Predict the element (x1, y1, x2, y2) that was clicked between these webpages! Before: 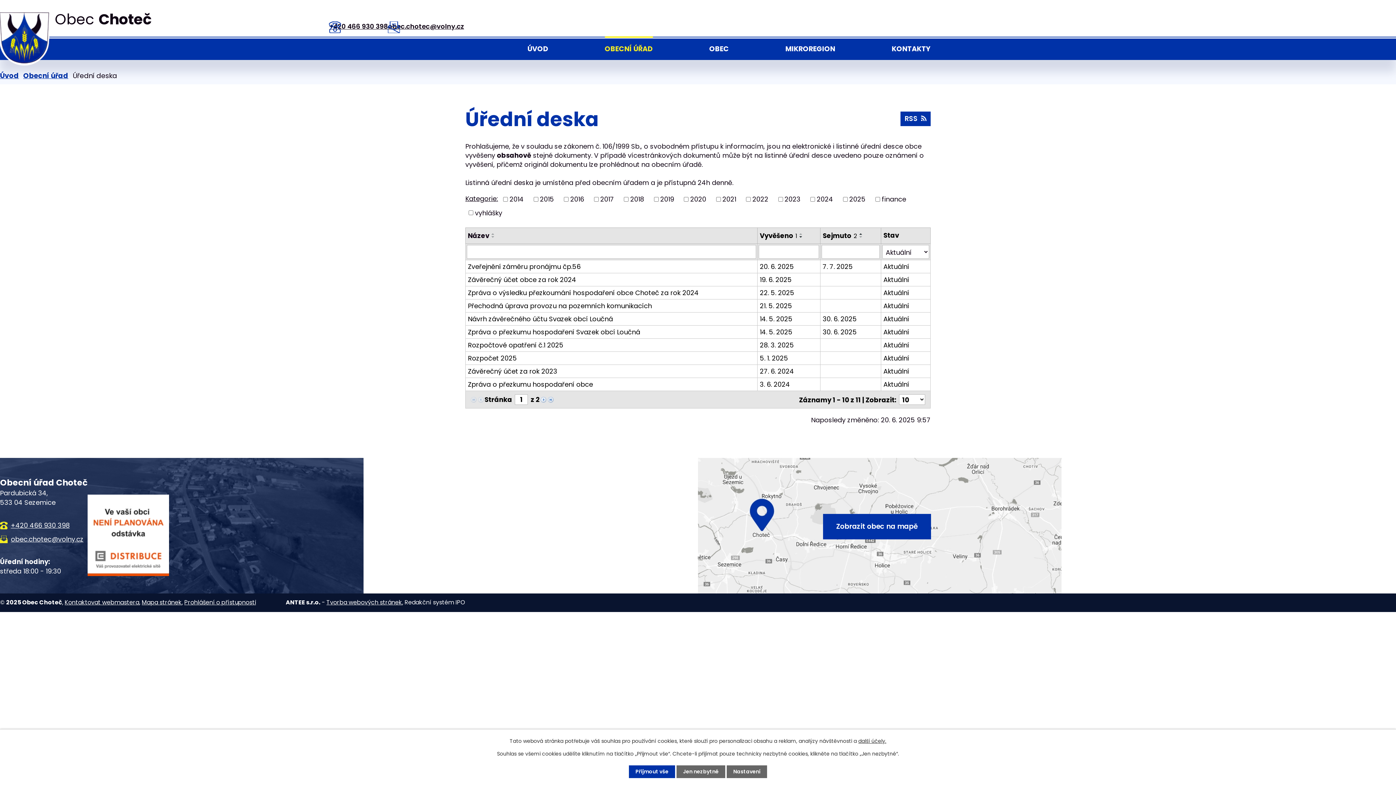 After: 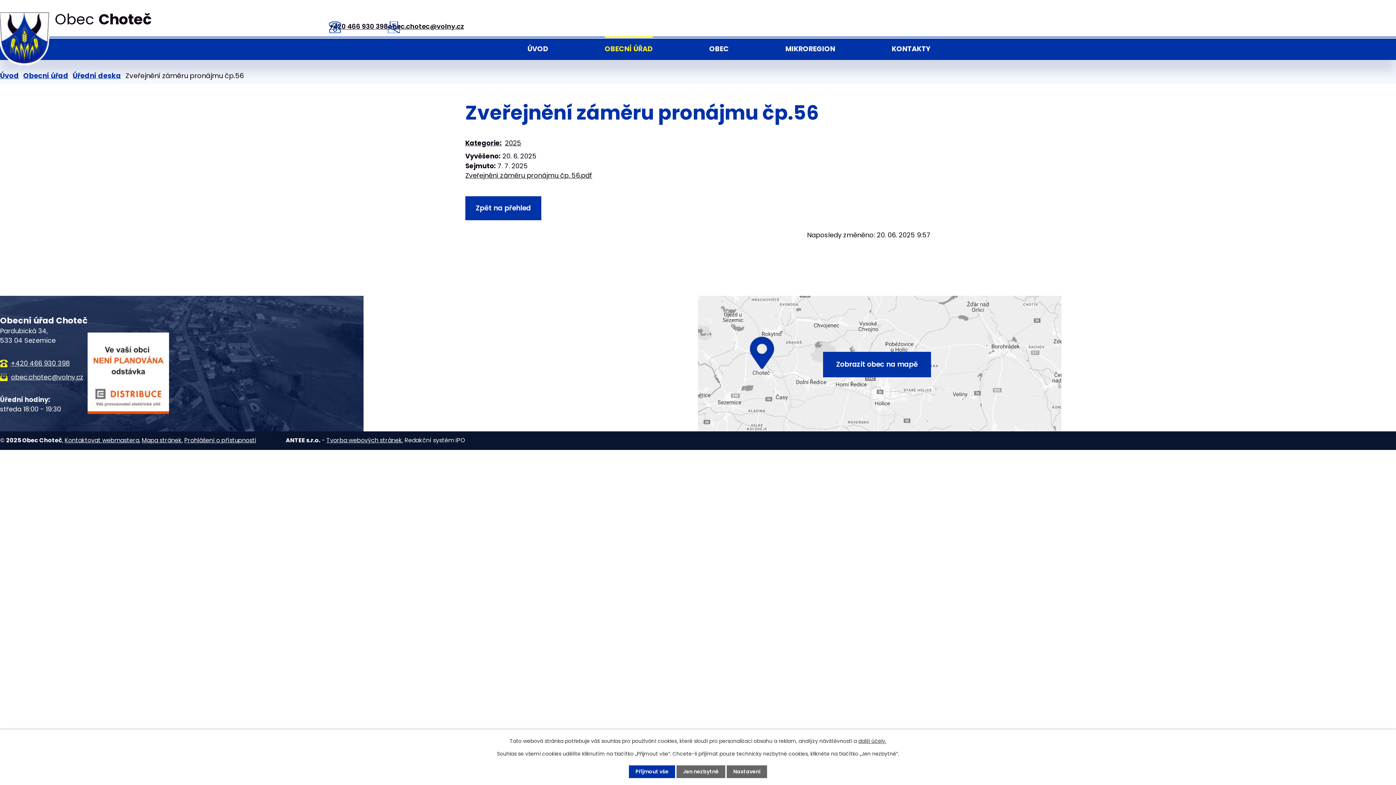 Action: label: Aktuální bbox: (883, 261, 928, 271)